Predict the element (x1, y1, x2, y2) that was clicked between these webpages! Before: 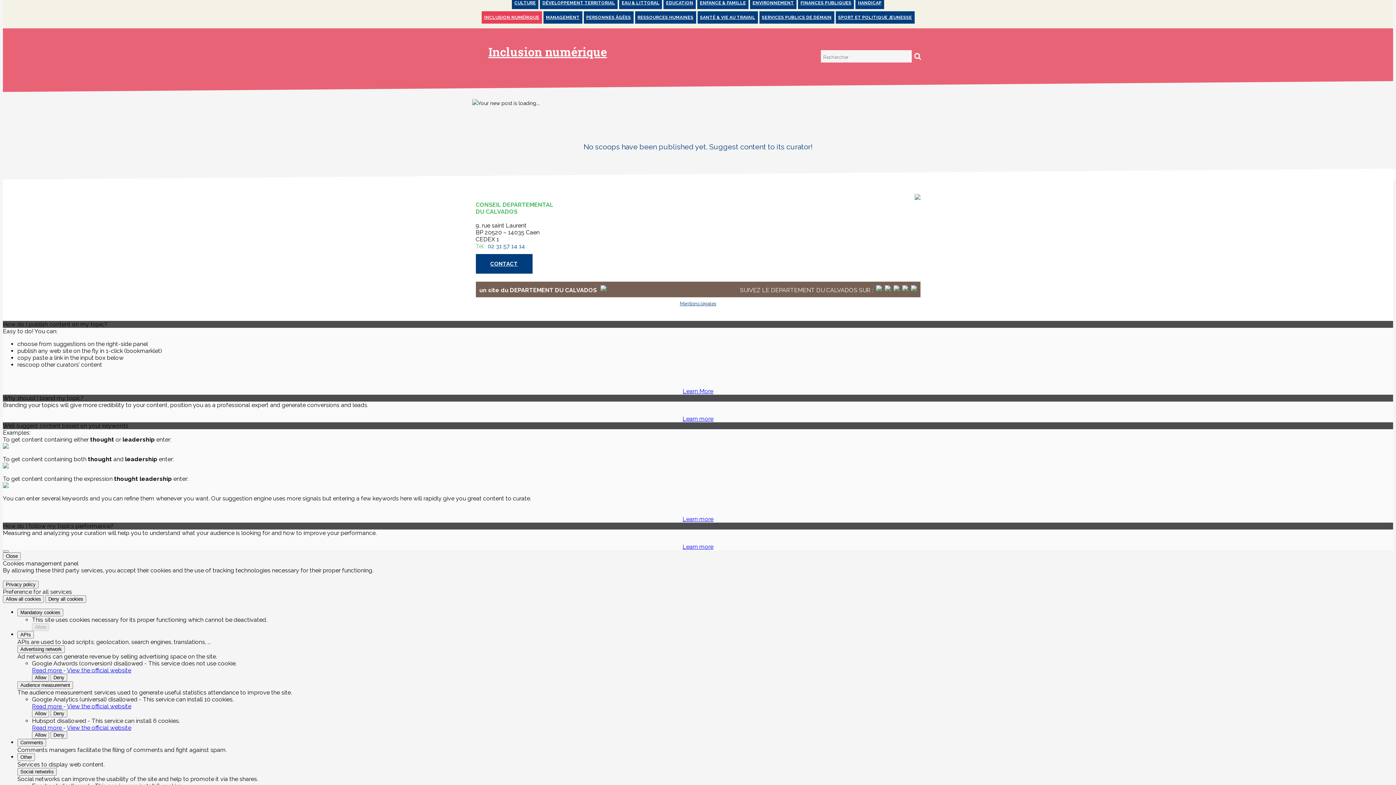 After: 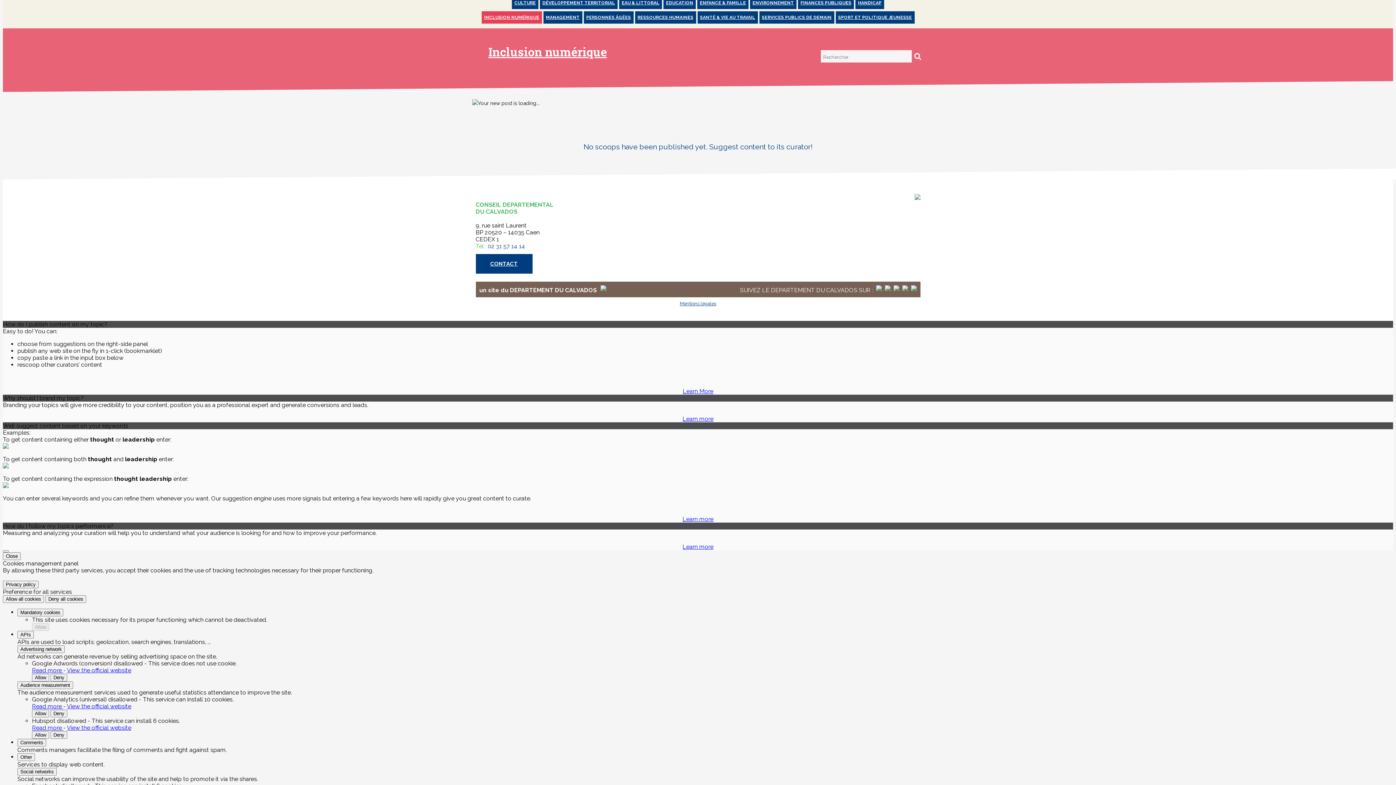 Action: bbox: (876, 285, 882, 292)